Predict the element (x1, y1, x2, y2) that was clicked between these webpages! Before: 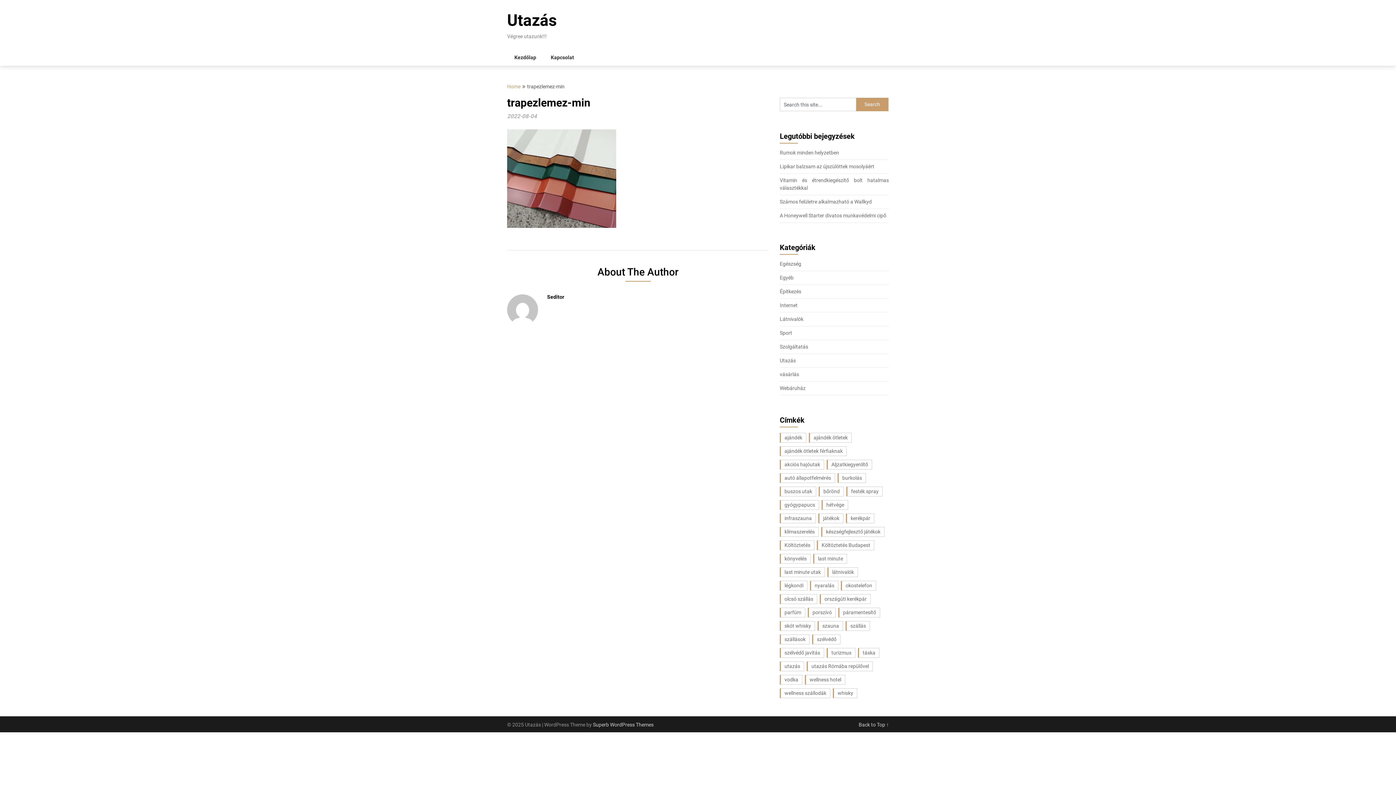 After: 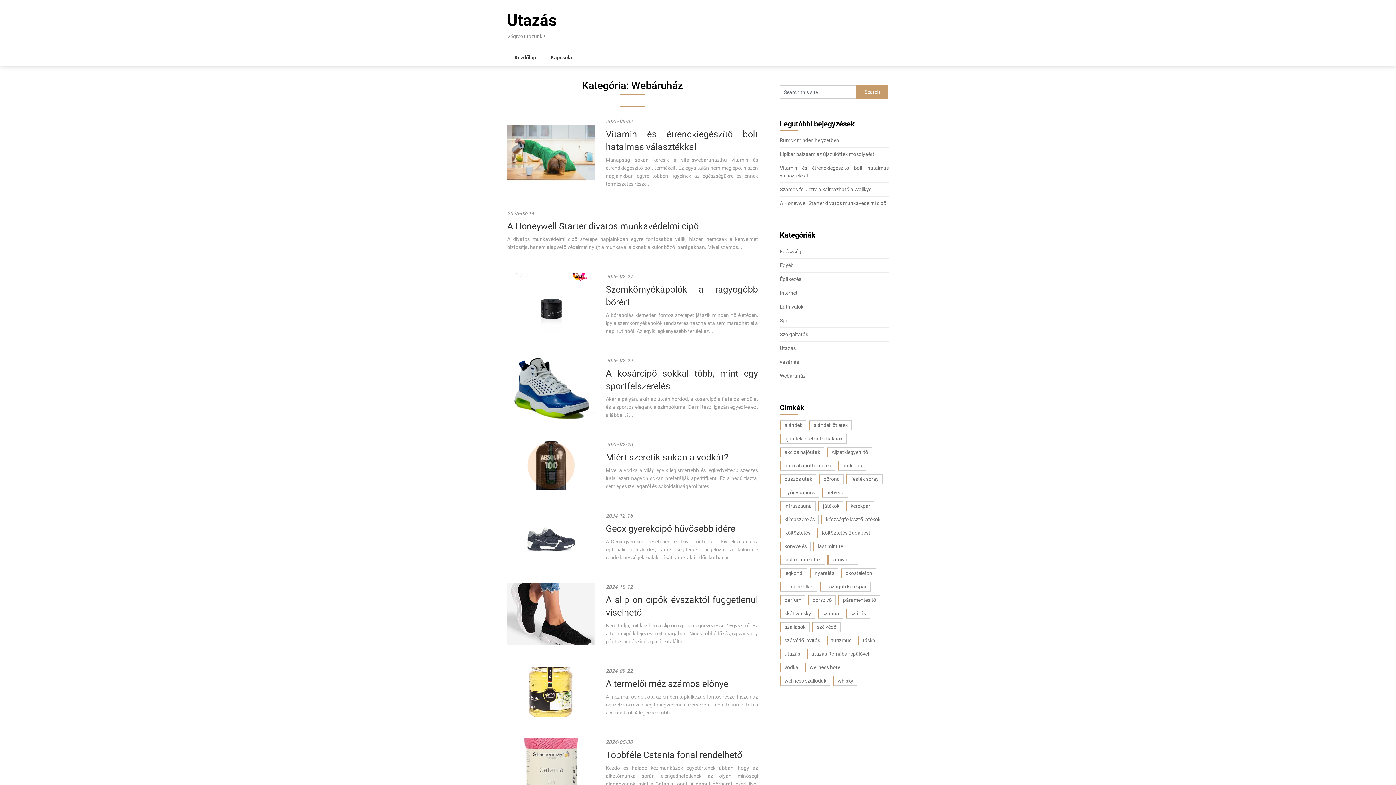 Action: label: Webáruház bbox: (780, 385, 805, 391)